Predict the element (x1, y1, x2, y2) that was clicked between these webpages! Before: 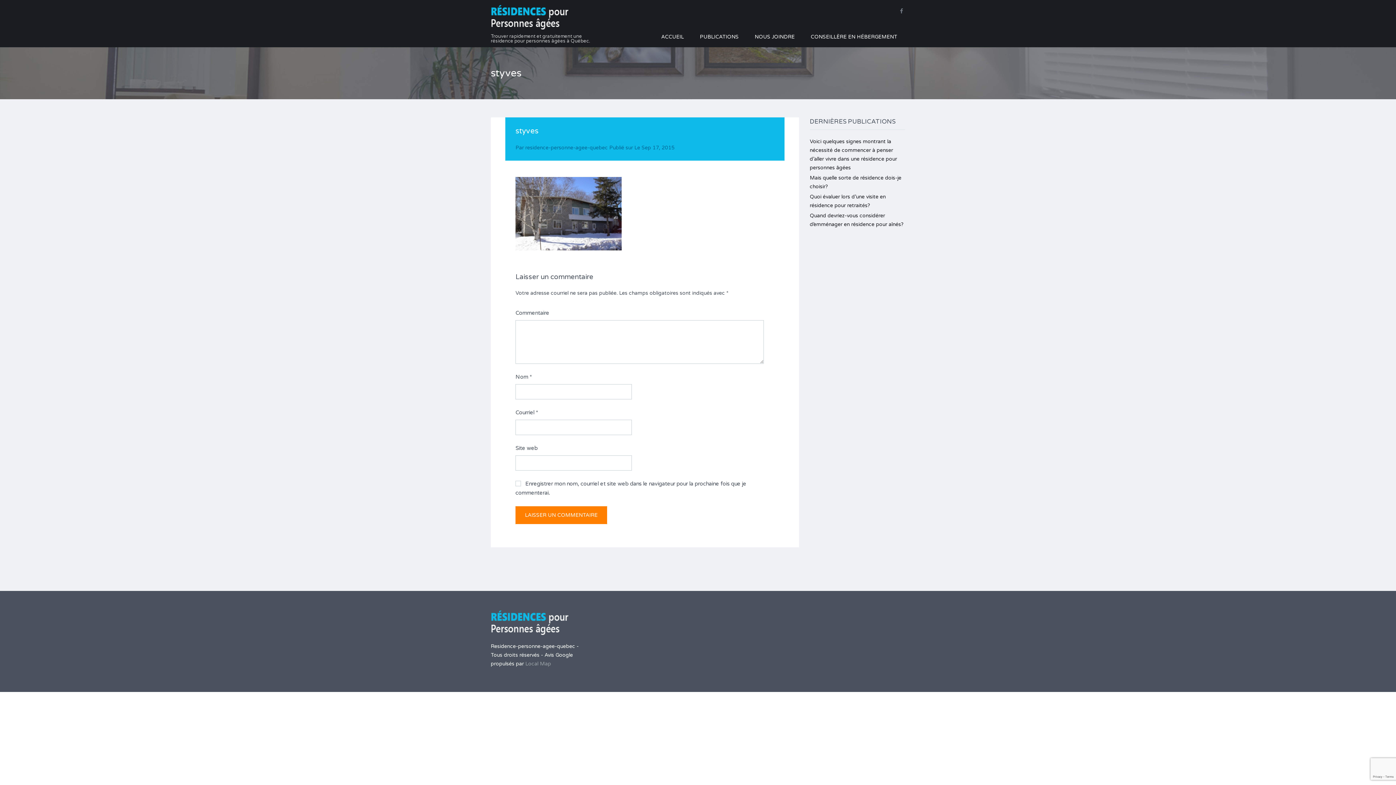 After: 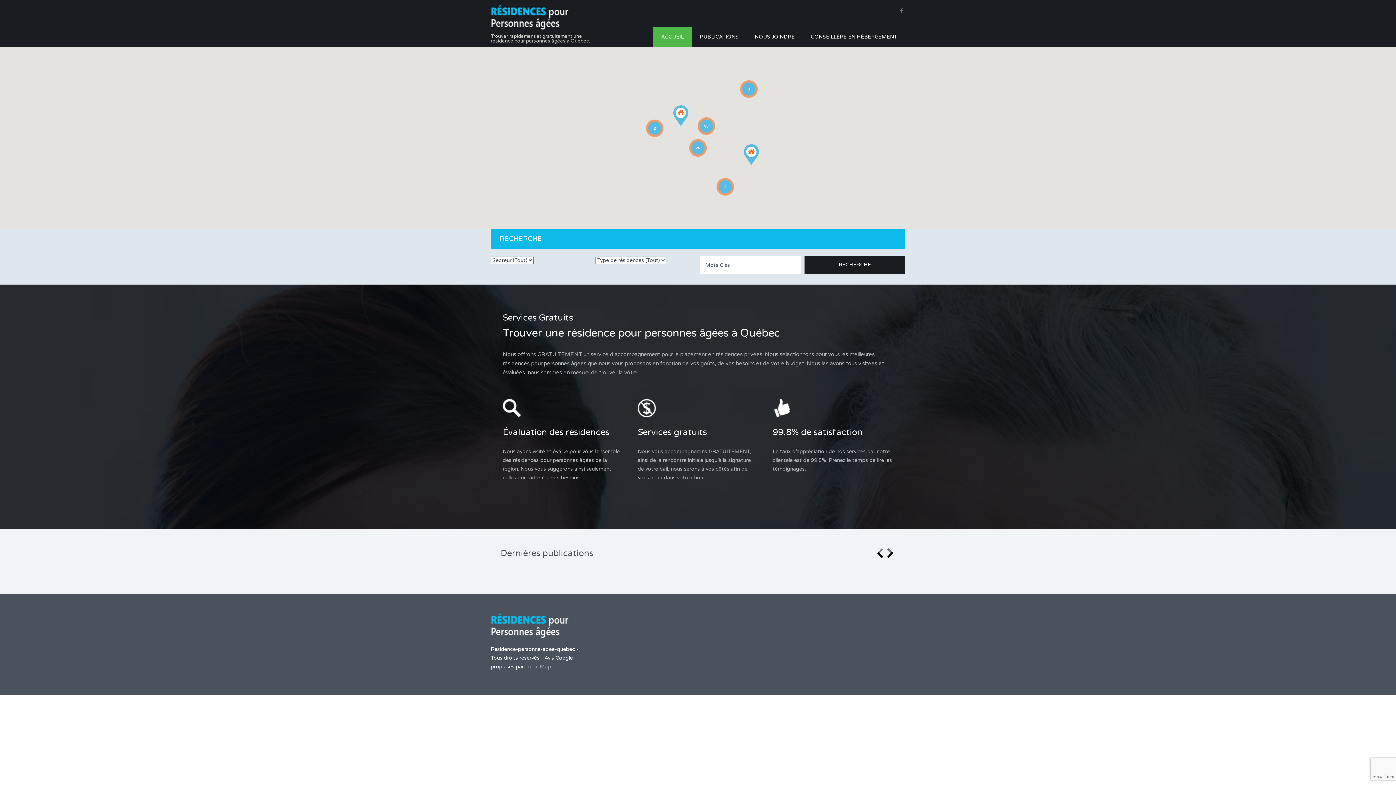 Action: label: ACCUEIL bbox: (653, 26, 692, 47)